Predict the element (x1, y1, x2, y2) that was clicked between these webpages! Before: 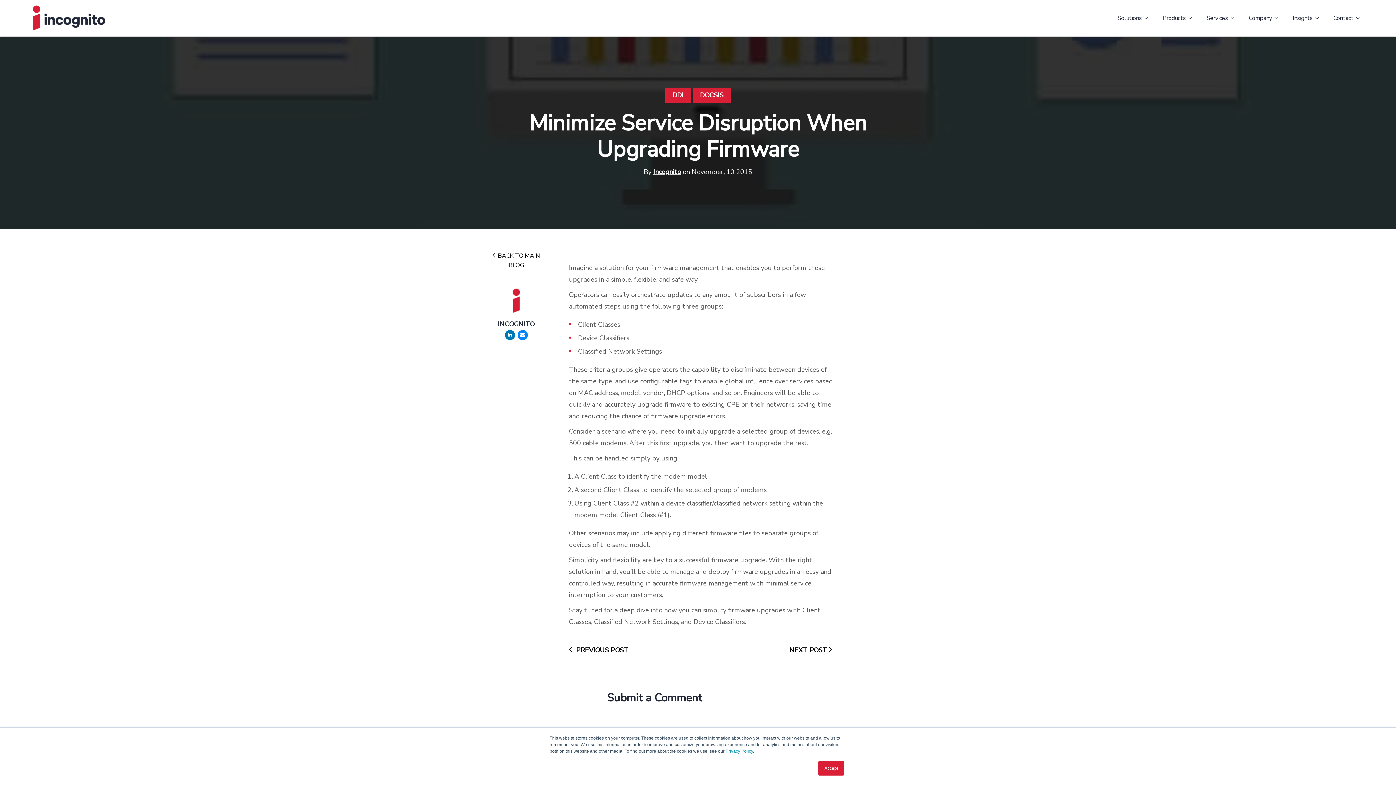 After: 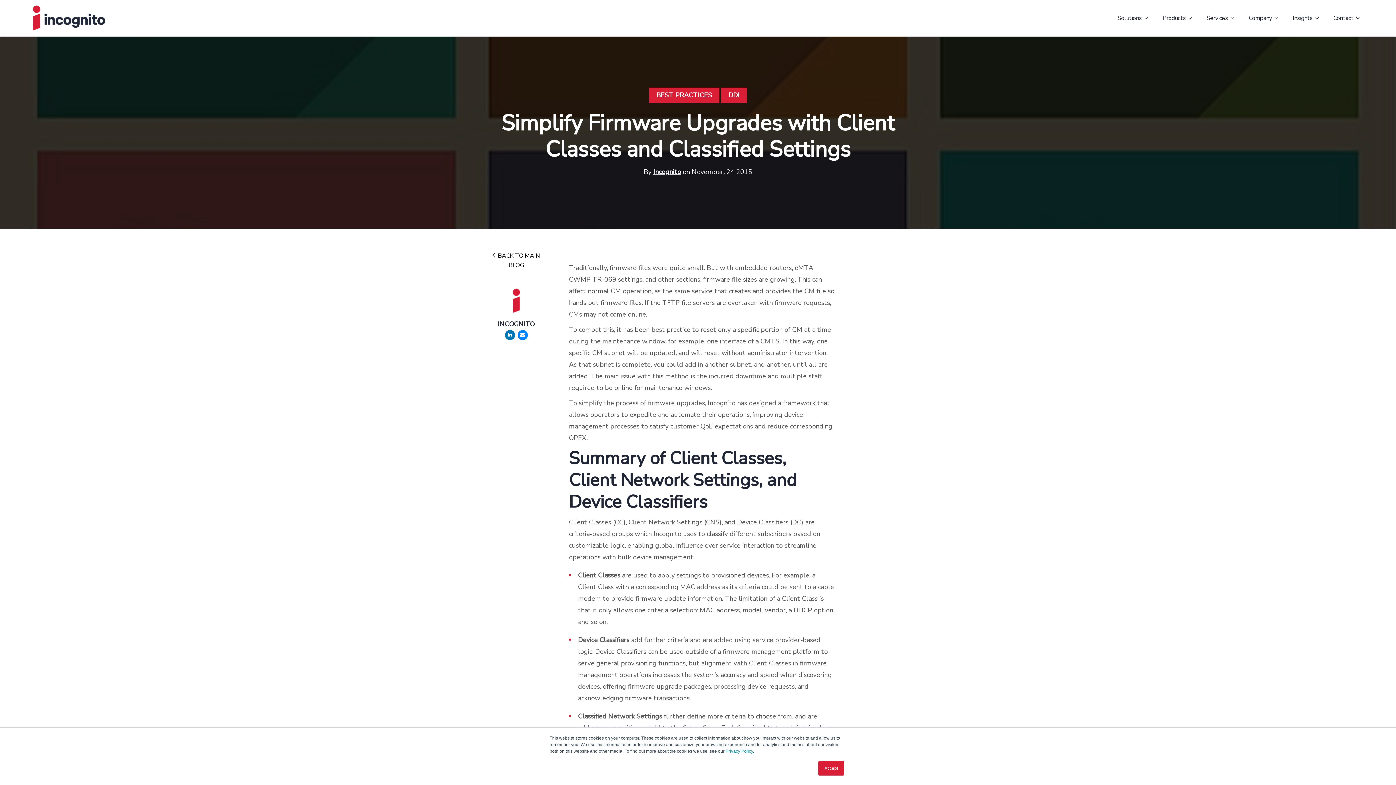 Action: bbox: (789, 646, 834, 654) label: NEXT POST 